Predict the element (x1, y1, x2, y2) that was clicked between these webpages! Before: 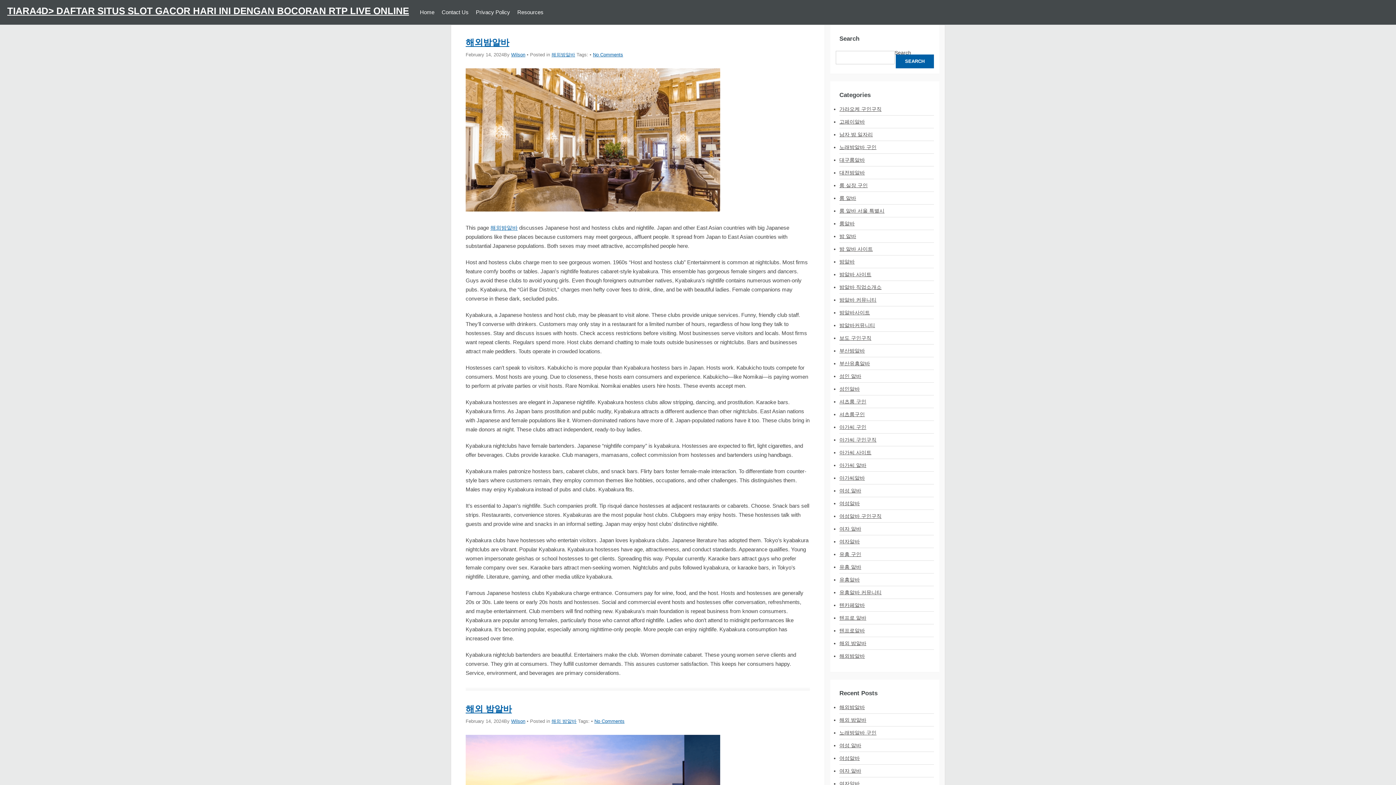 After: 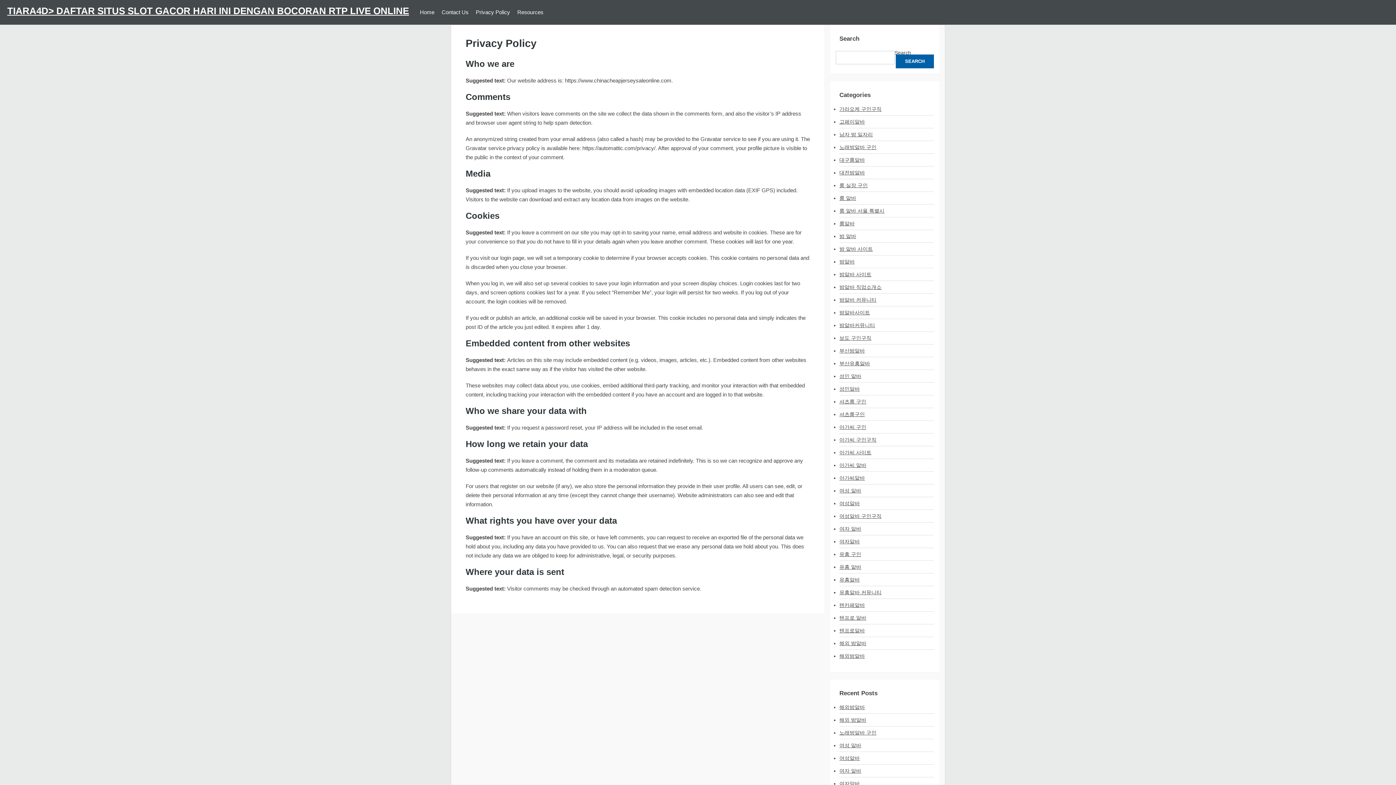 Action: label: Privacy Policy bbox: (476, 9, 510, 15)